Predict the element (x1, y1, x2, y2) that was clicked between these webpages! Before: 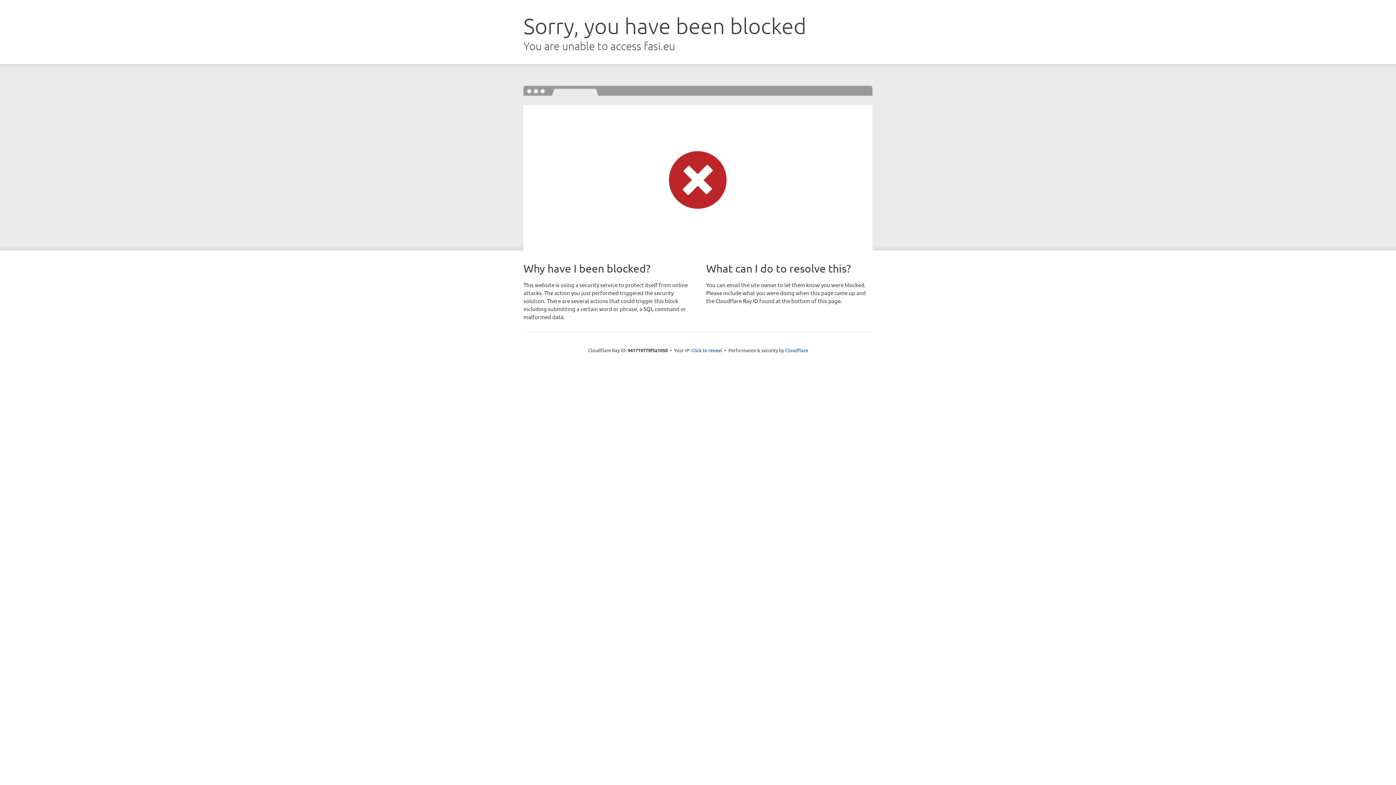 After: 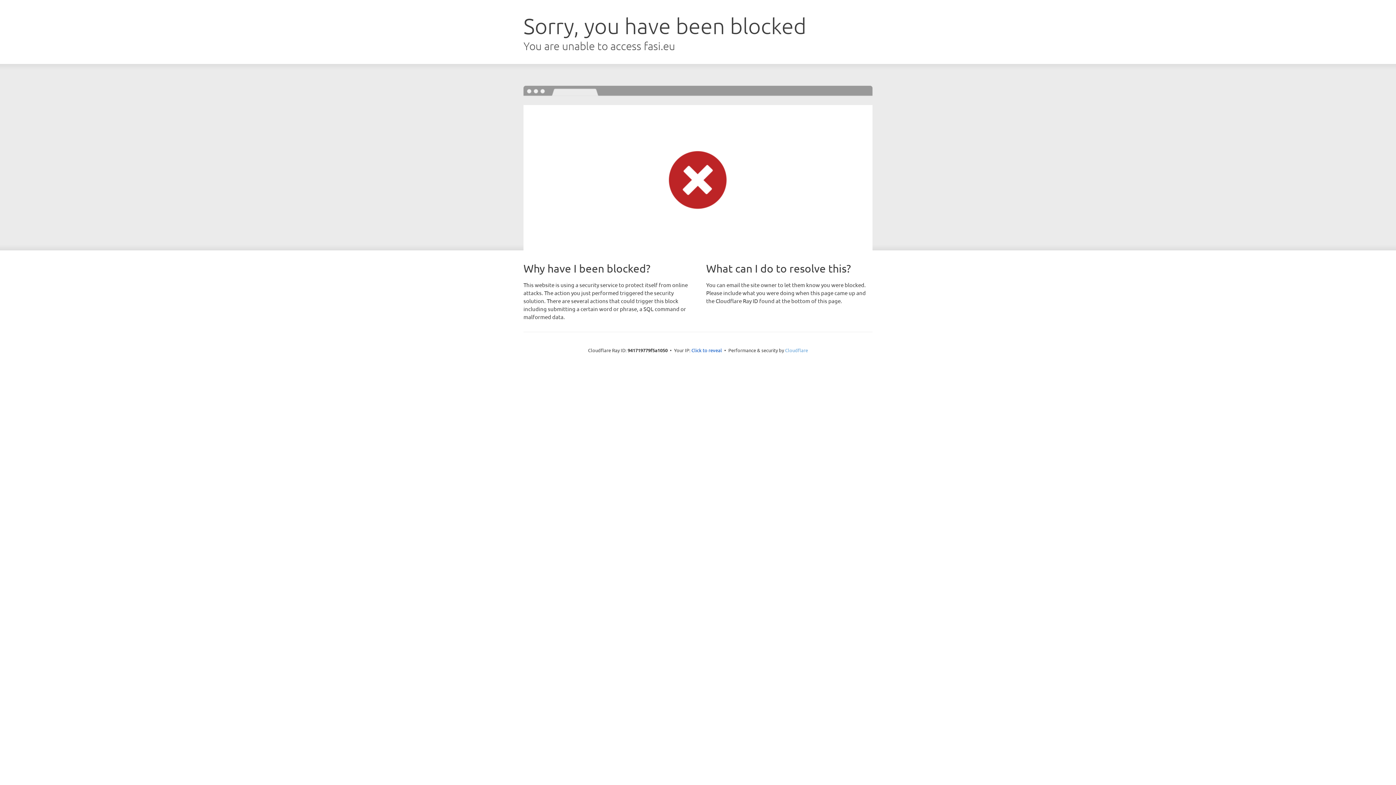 Action: label: Cloudflare bbox: (785, 347, 808, 353)